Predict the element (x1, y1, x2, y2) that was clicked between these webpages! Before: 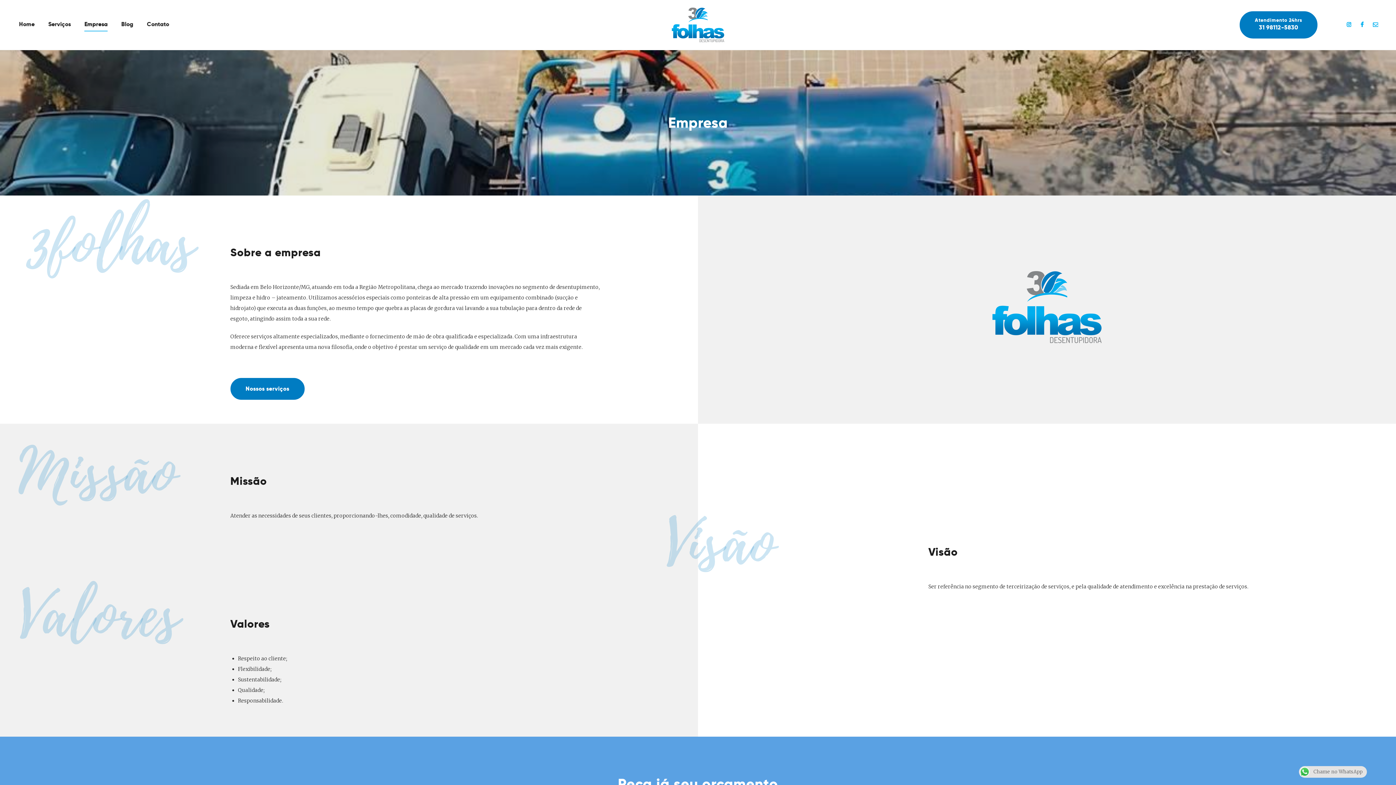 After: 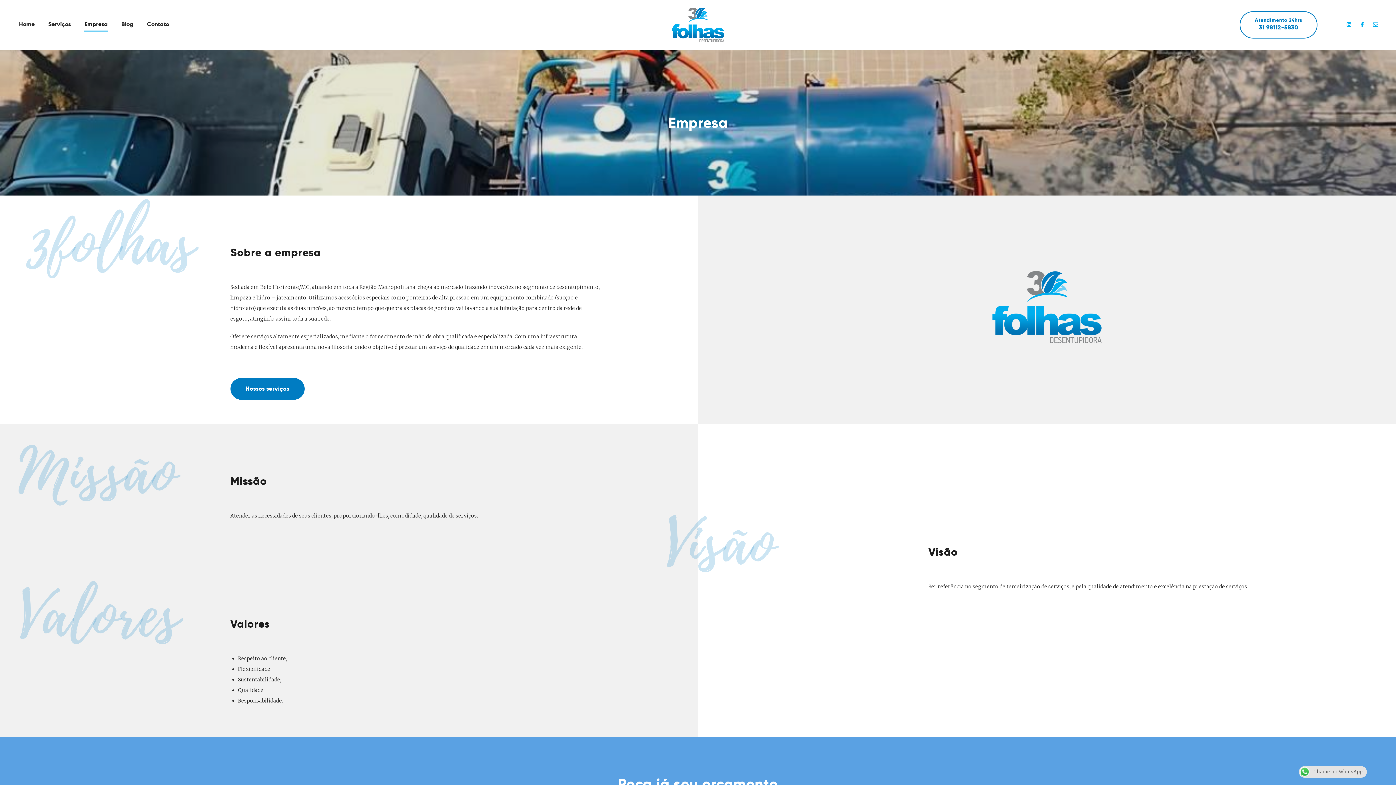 Action: label: Atendimento 24hrs
31 98112-5830 bbox: (1239, 11, 1317, 38)